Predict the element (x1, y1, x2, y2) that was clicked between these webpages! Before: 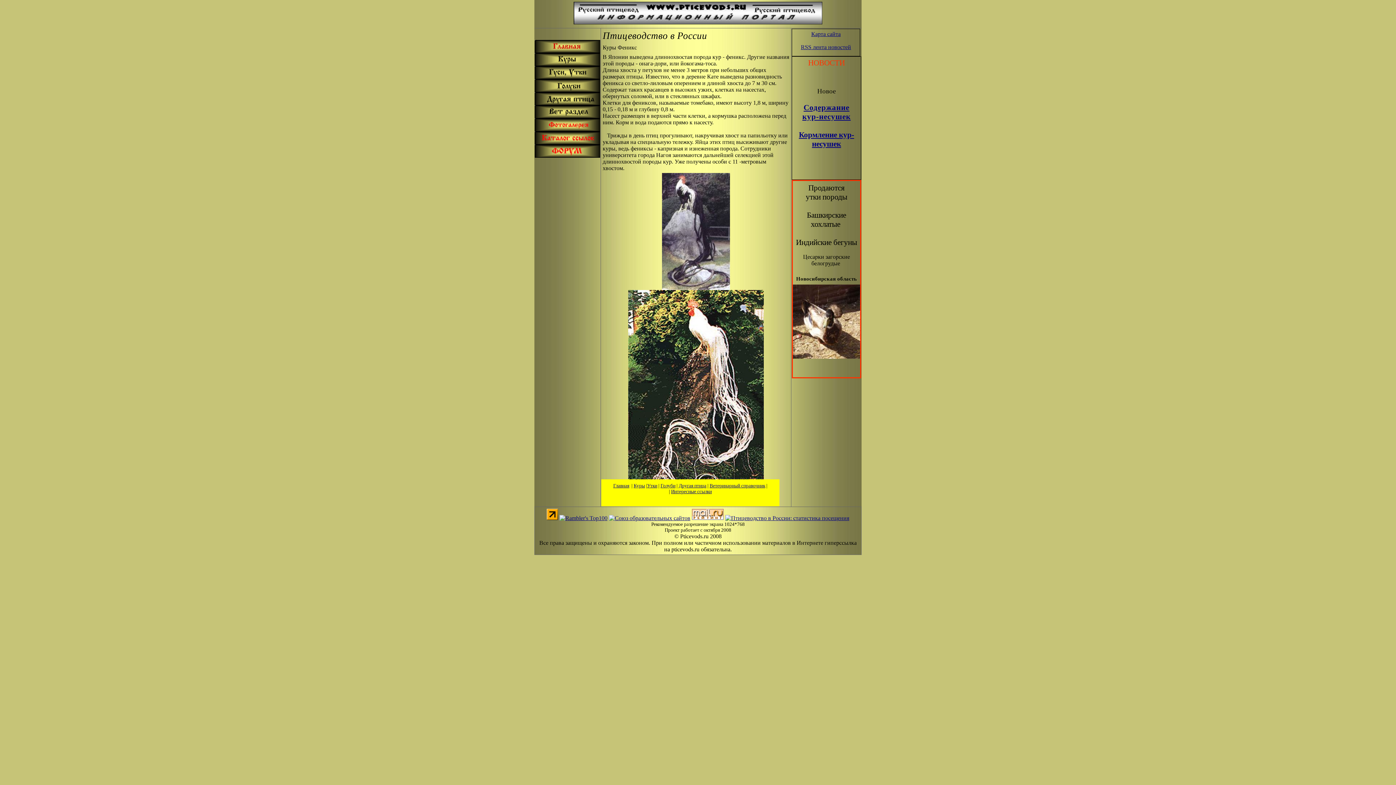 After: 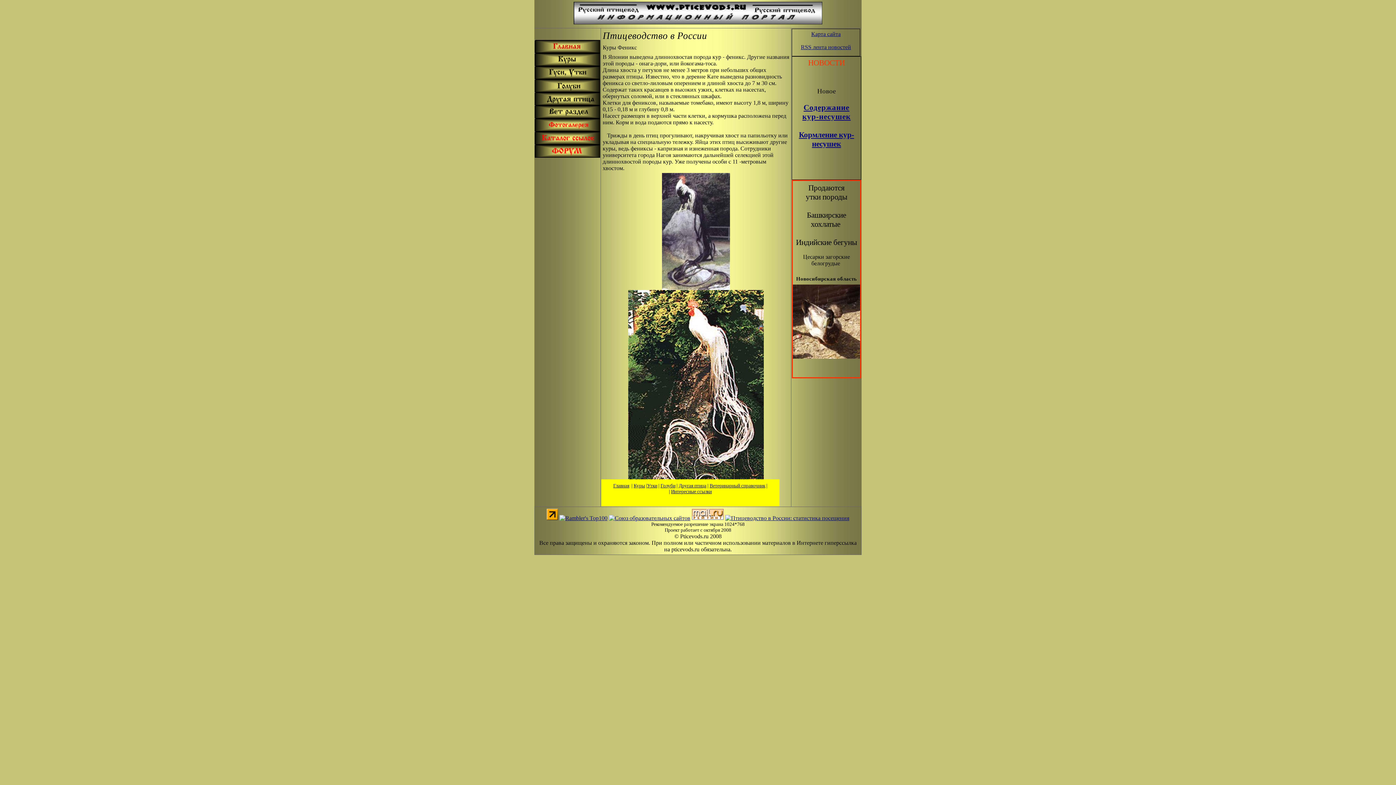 Action: bbox: (725, 515, 849, 521)